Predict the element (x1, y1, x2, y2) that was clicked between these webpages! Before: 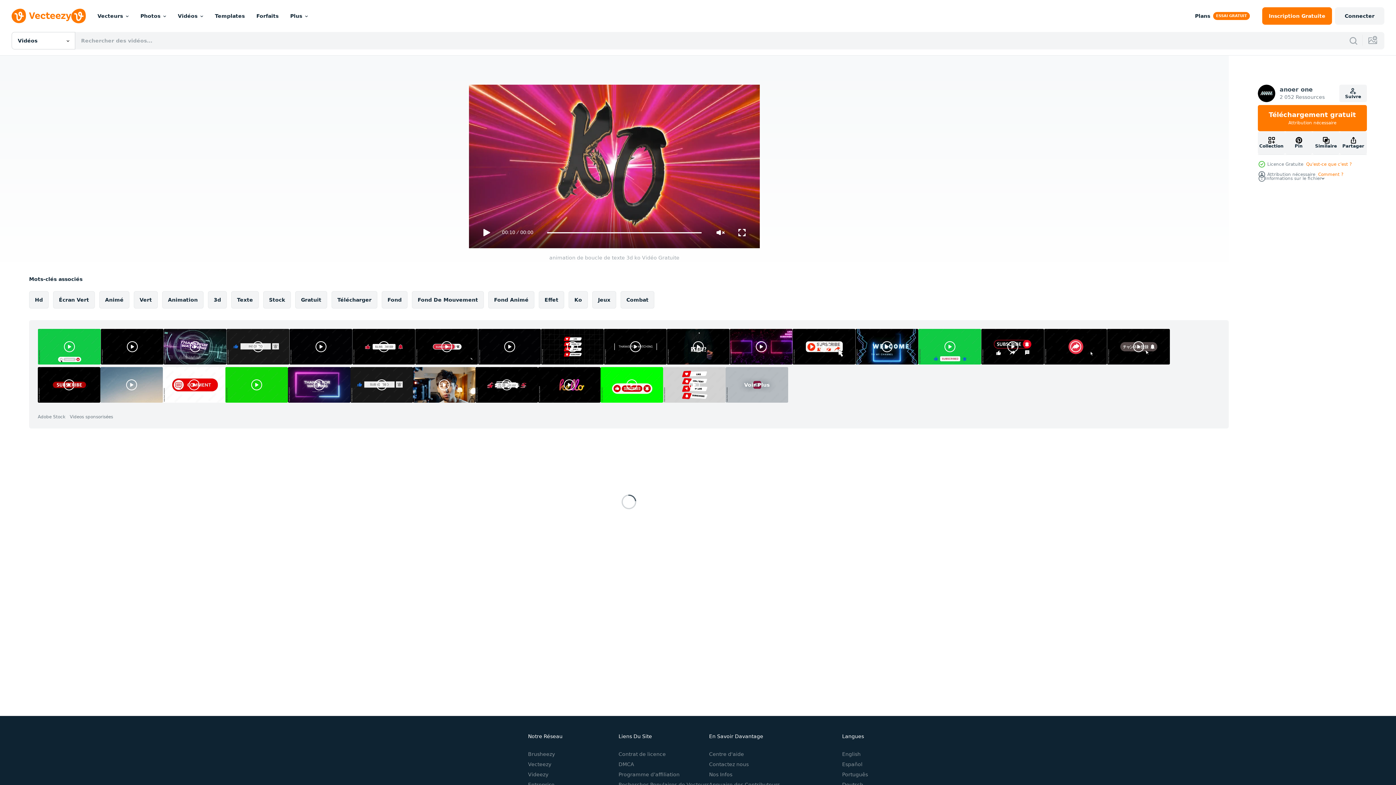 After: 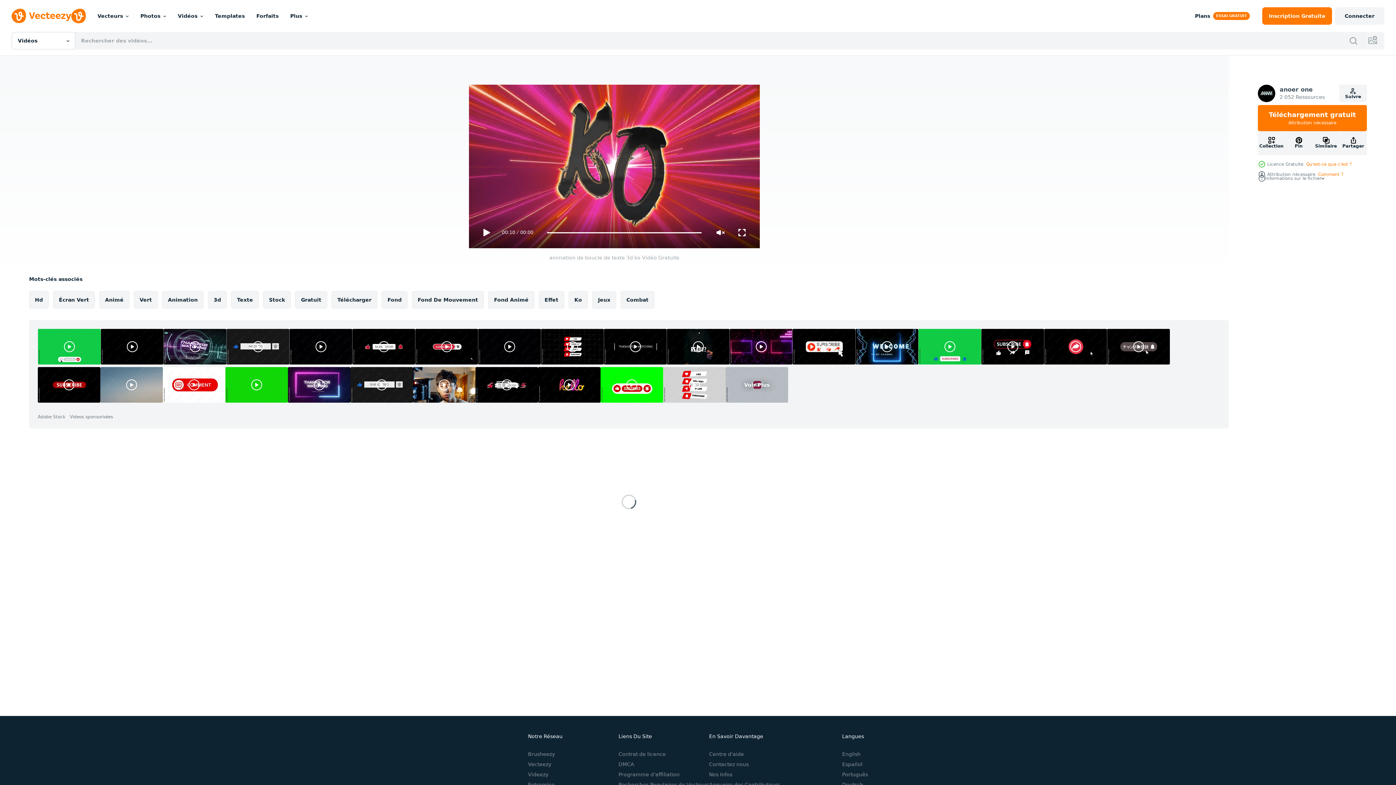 Action: bbox: (100, 367, 162, 402)